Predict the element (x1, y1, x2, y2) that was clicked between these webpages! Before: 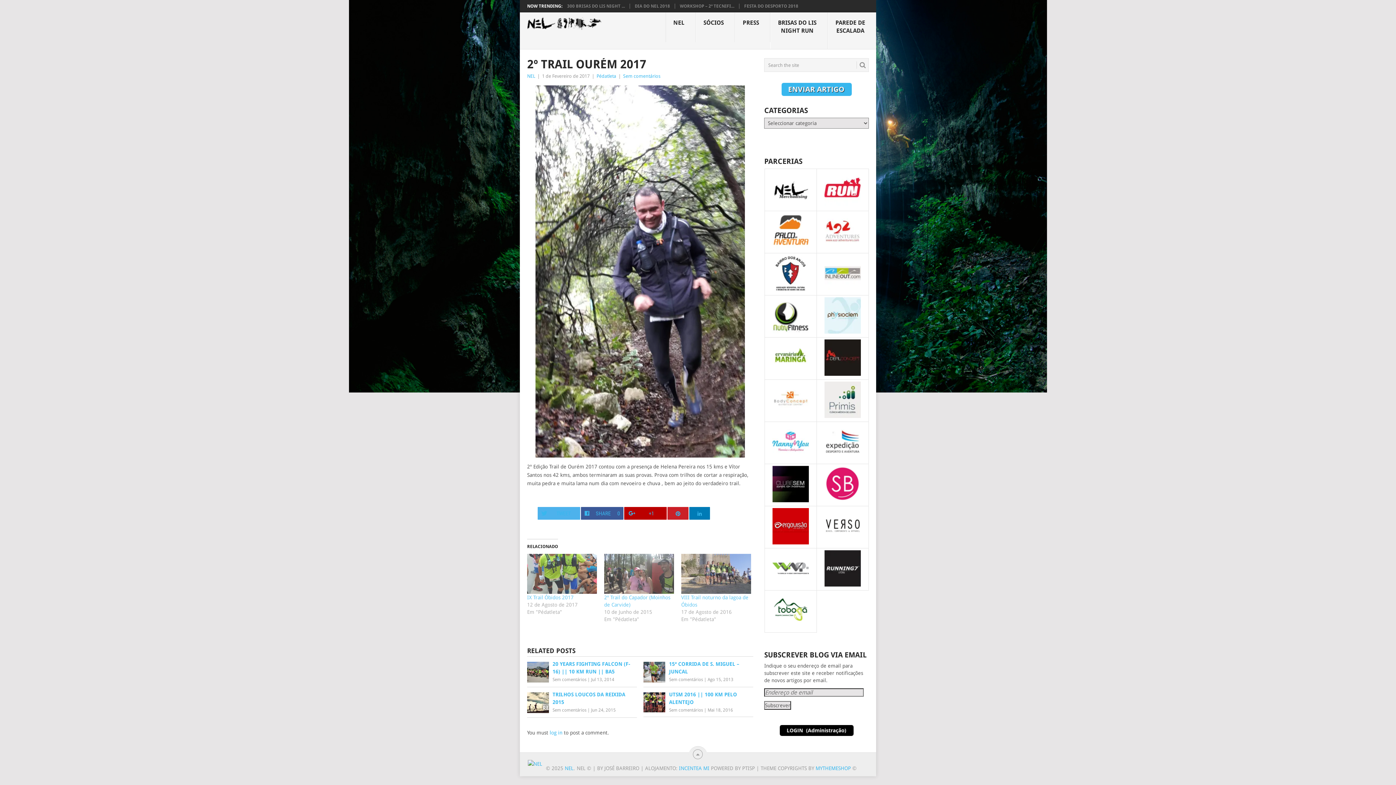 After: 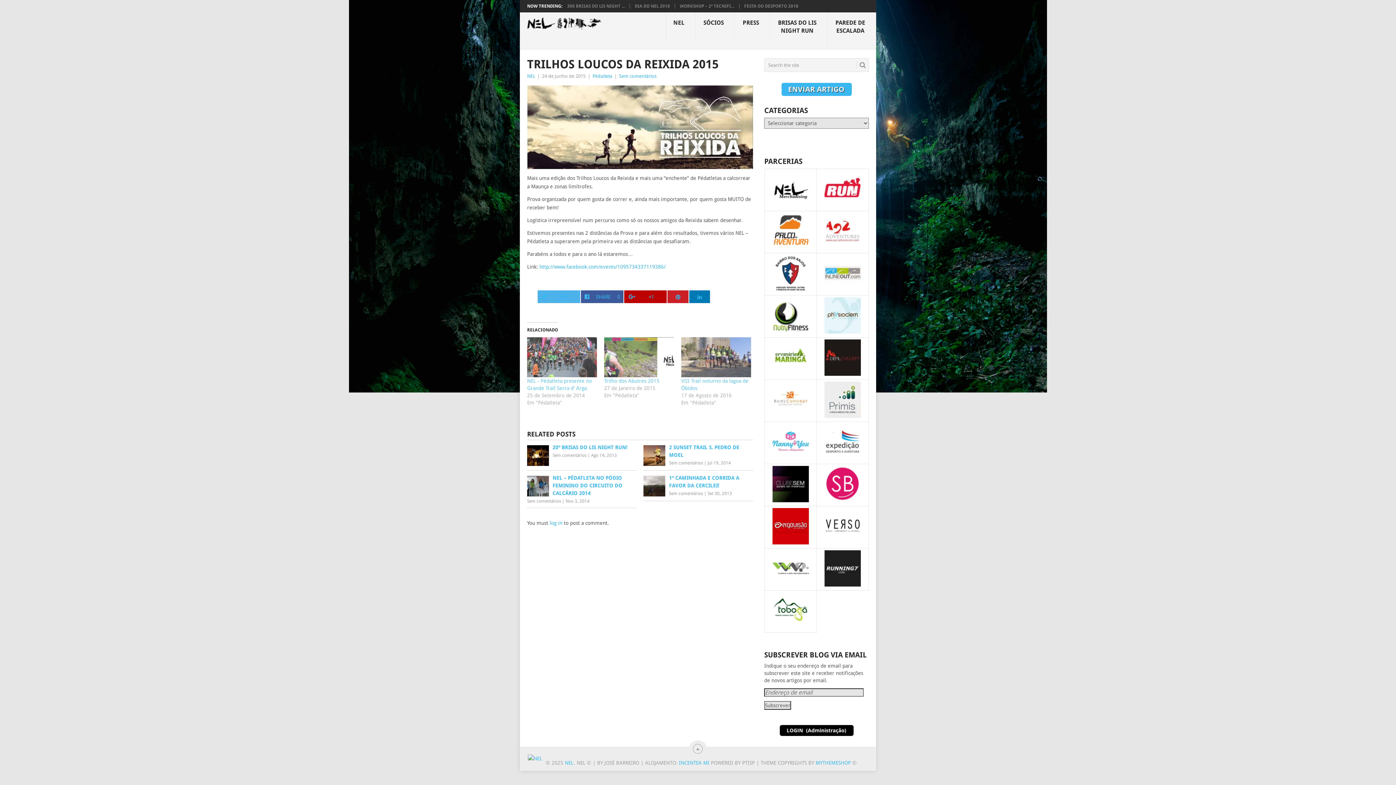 Action: label: TRILHOS LOUCOS DA REIXIDA 2015 bbox: (527, 691, 637, 706)